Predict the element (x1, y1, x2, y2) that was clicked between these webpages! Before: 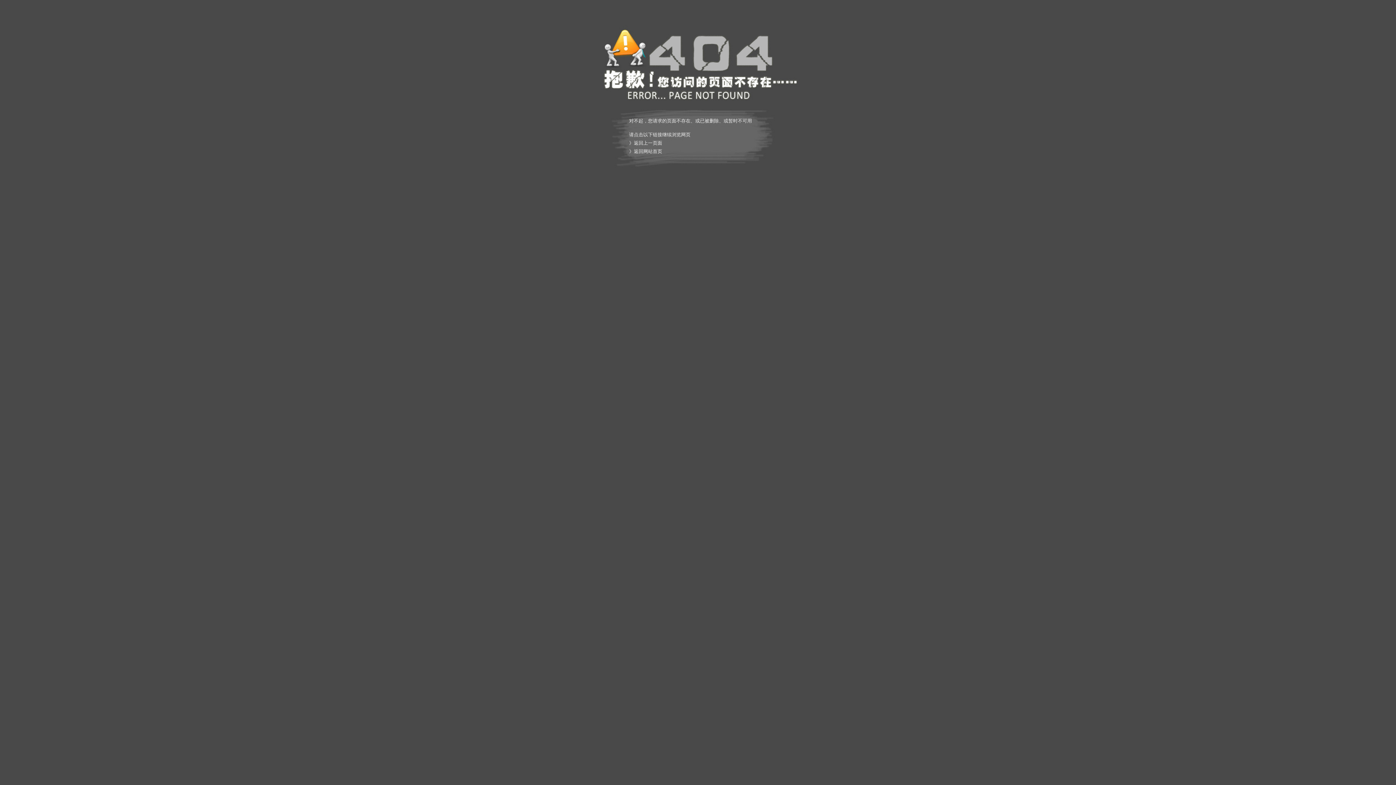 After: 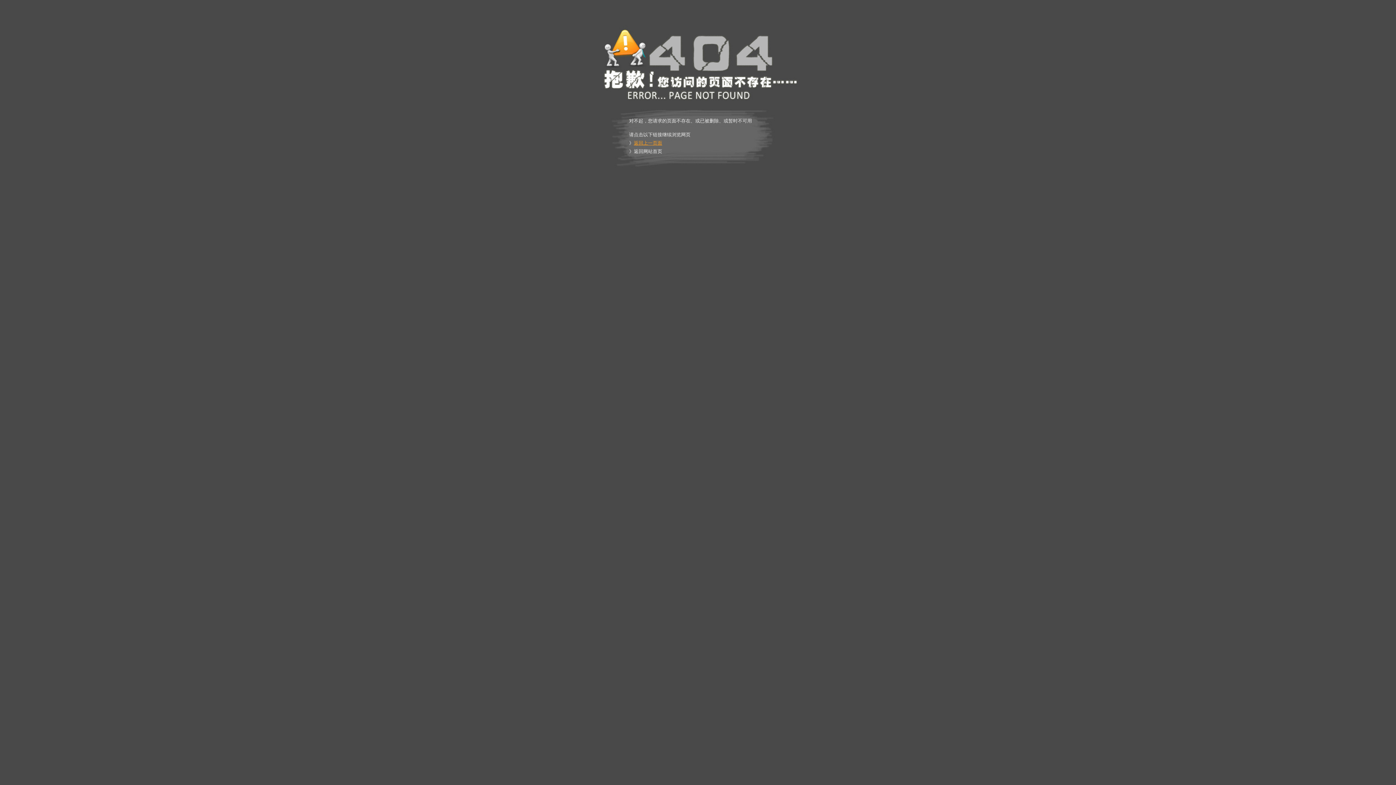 Action: label: 返回上一页面 bbox: (634, 140, 662, 145)